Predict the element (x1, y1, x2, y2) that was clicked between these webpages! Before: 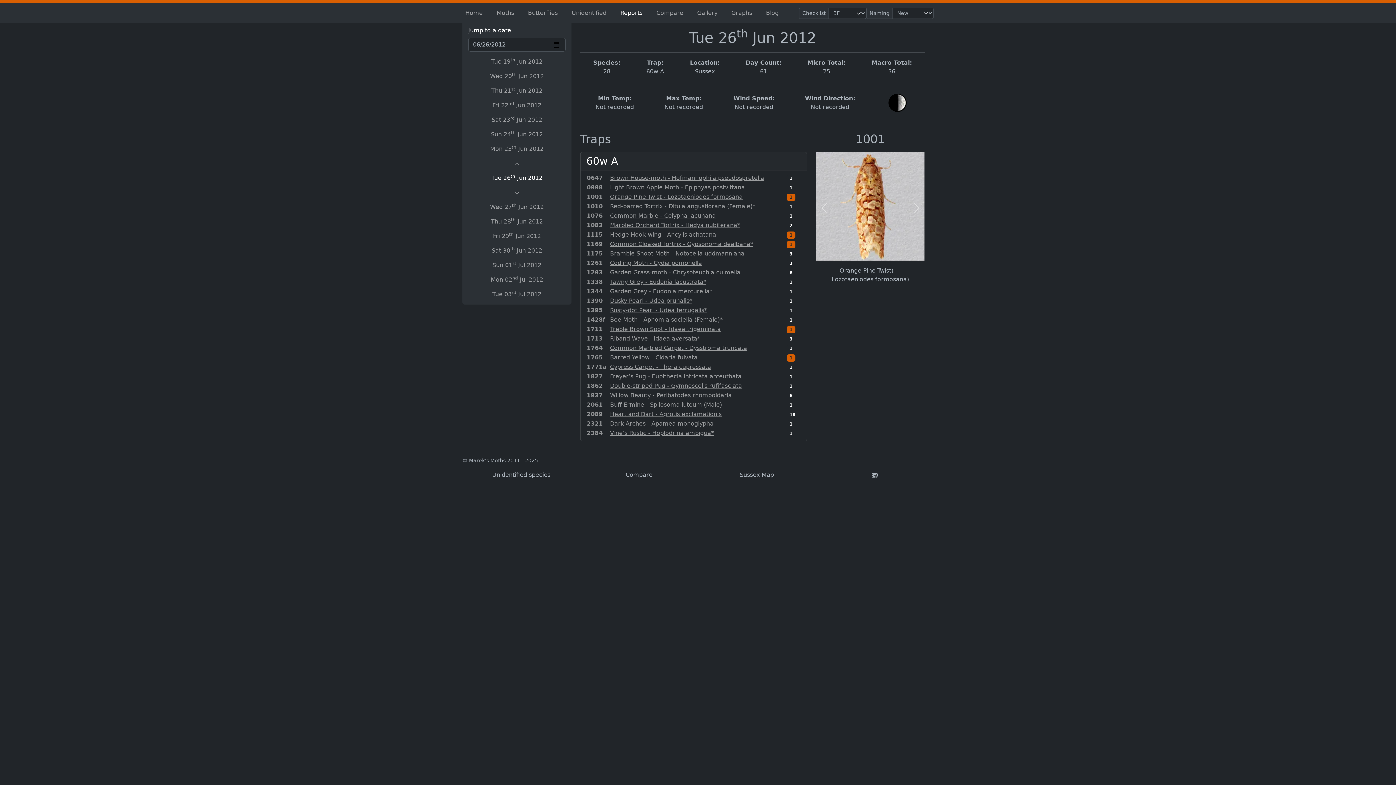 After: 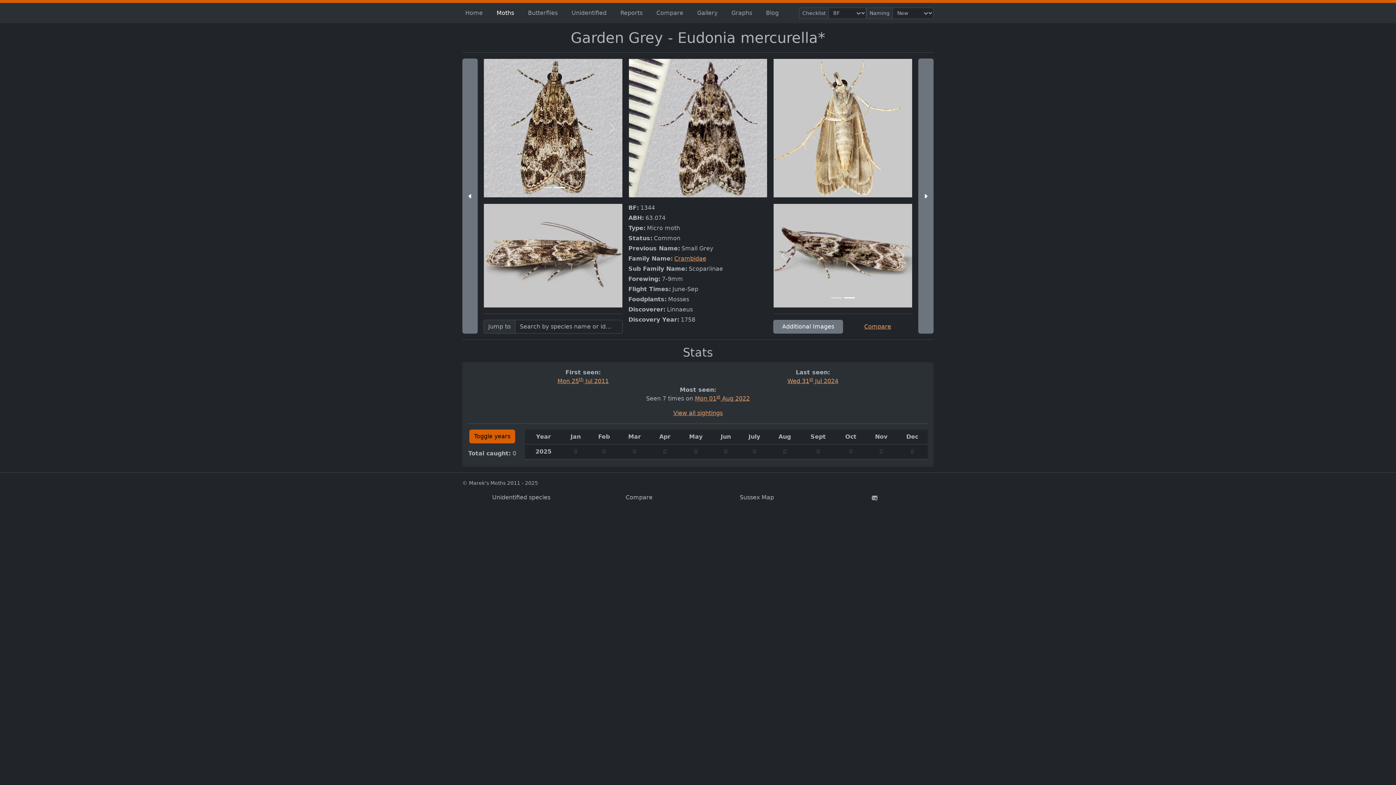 Action: label: Garden Grey - Eudonia mercurella* bbox: (610, 287, 712, 296)